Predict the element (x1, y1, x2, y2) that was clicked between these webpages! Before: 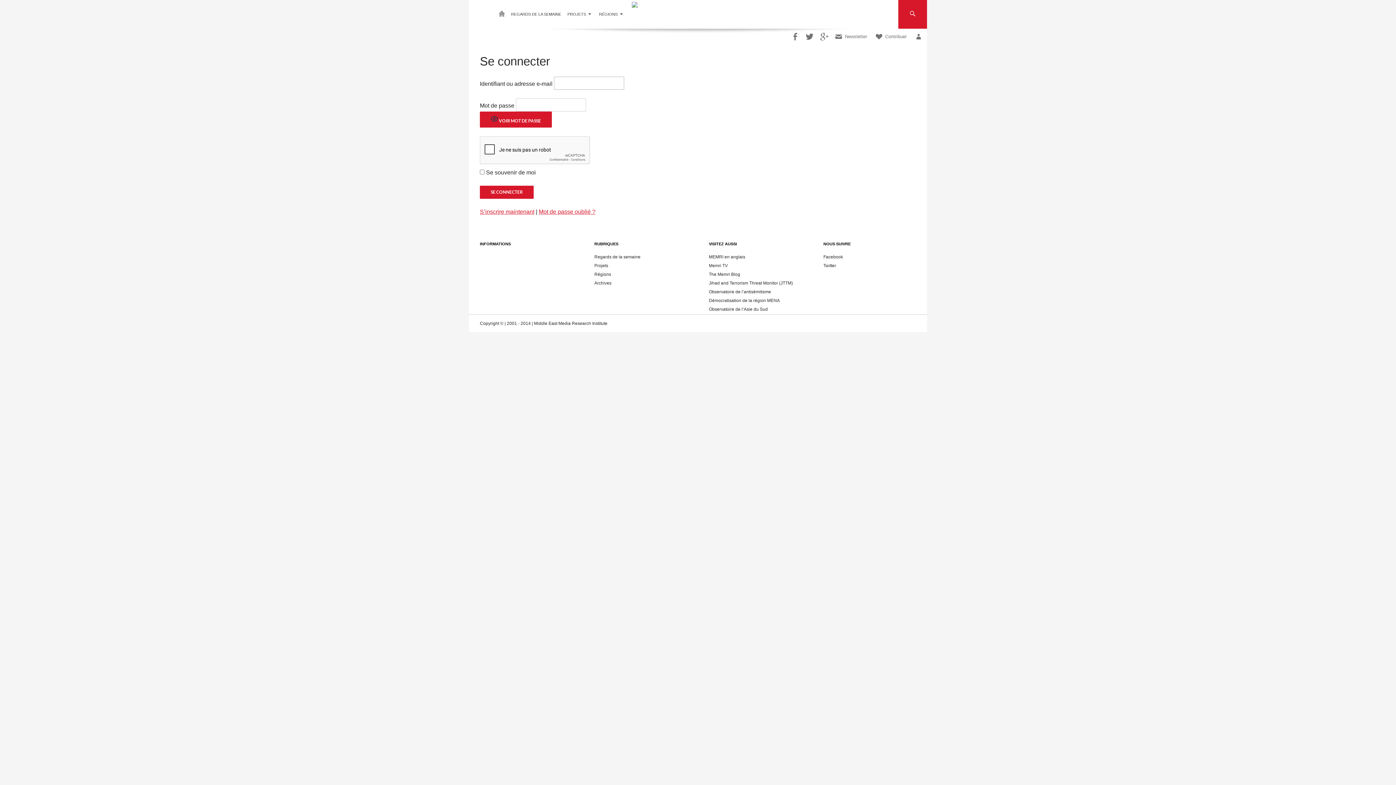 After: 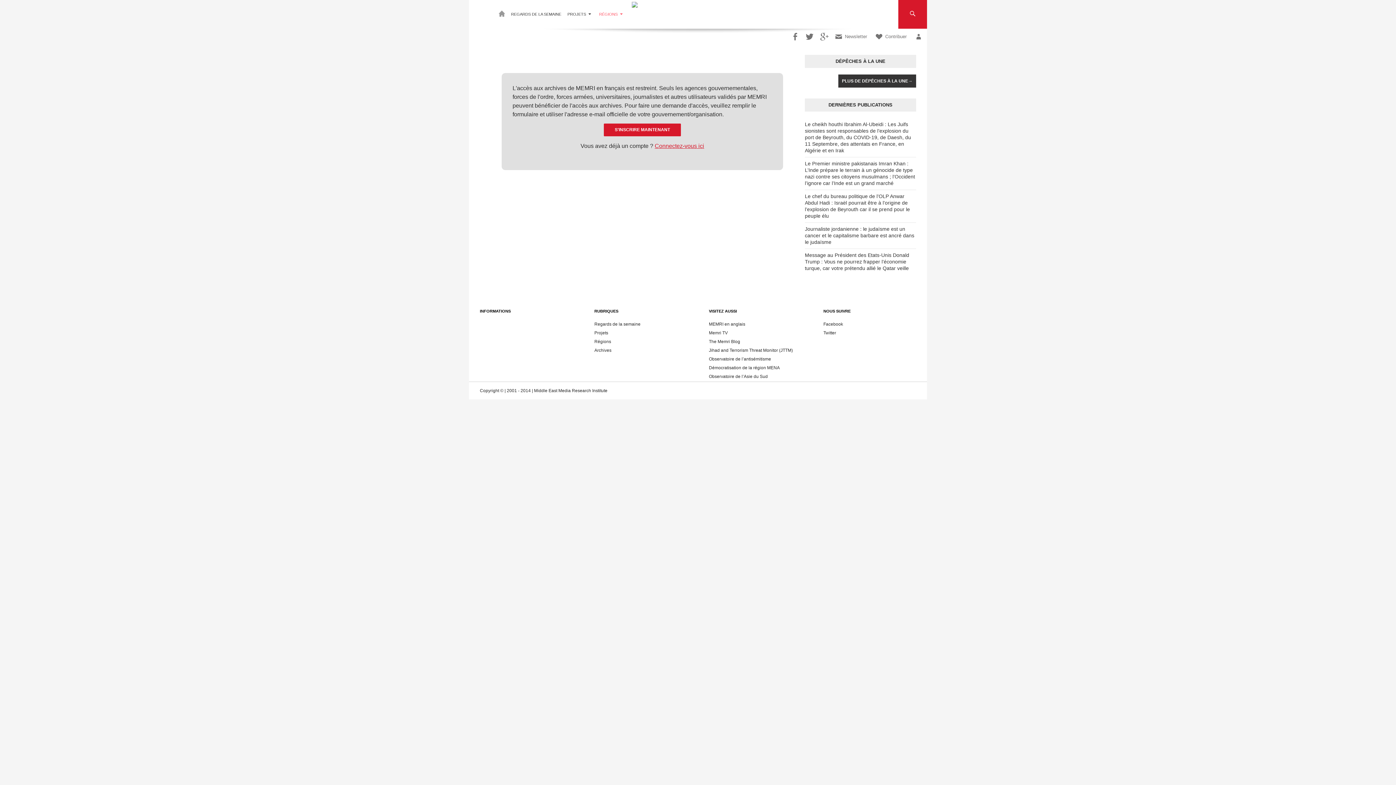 Action: label: RÉGIONS bbox: (596, 5, 627, 22)